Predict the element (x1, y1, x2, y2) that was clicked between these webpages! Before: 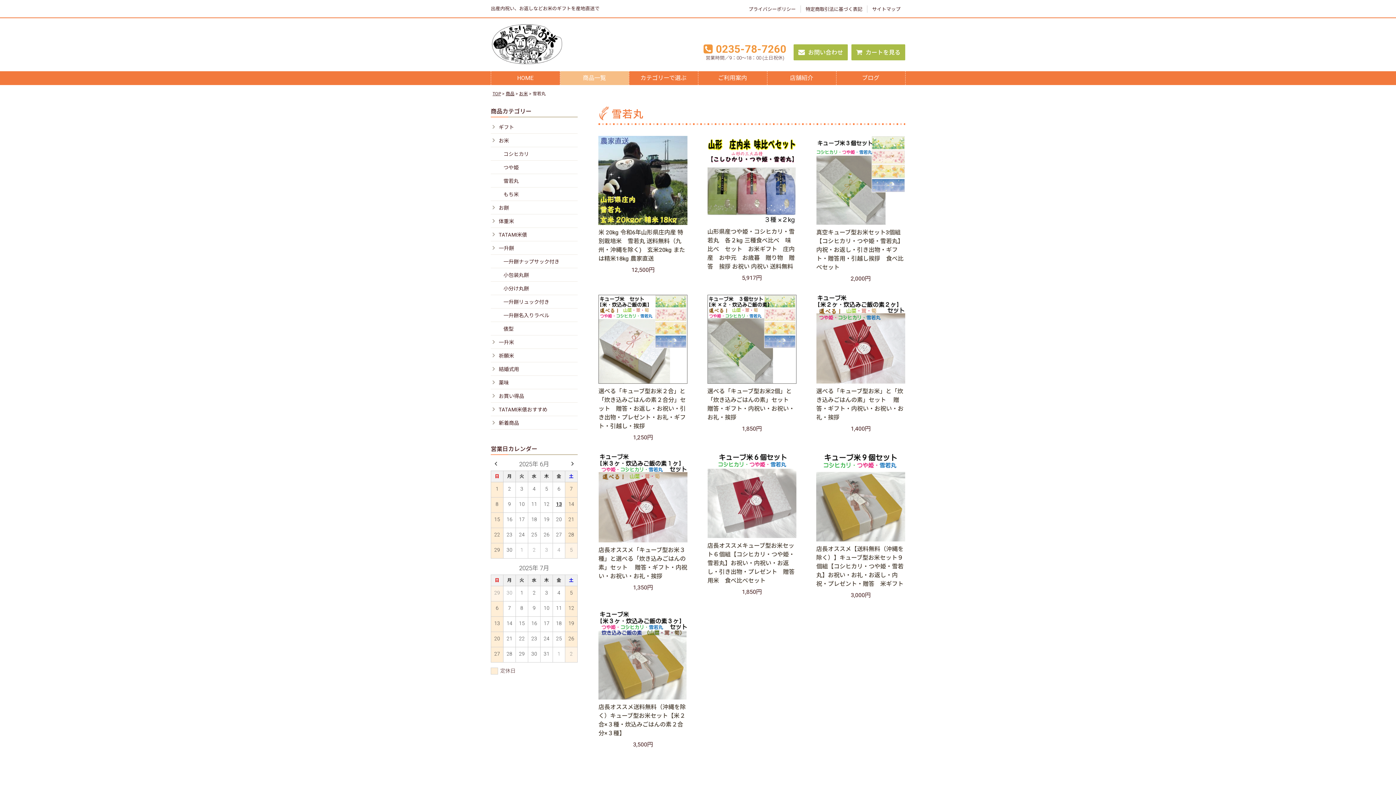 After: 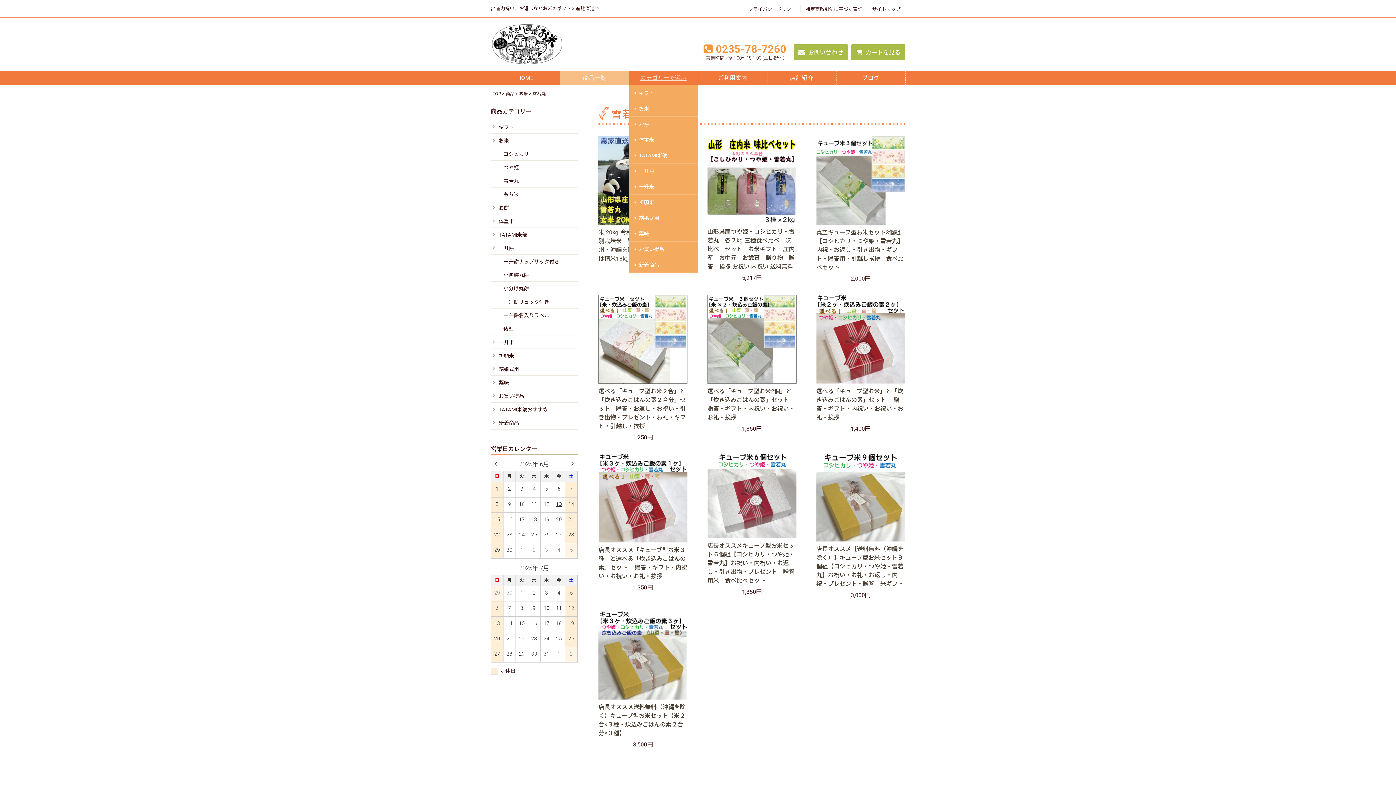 Action: label: カテゴリーで選ぶ bbox: (629, 71, 698, 85)